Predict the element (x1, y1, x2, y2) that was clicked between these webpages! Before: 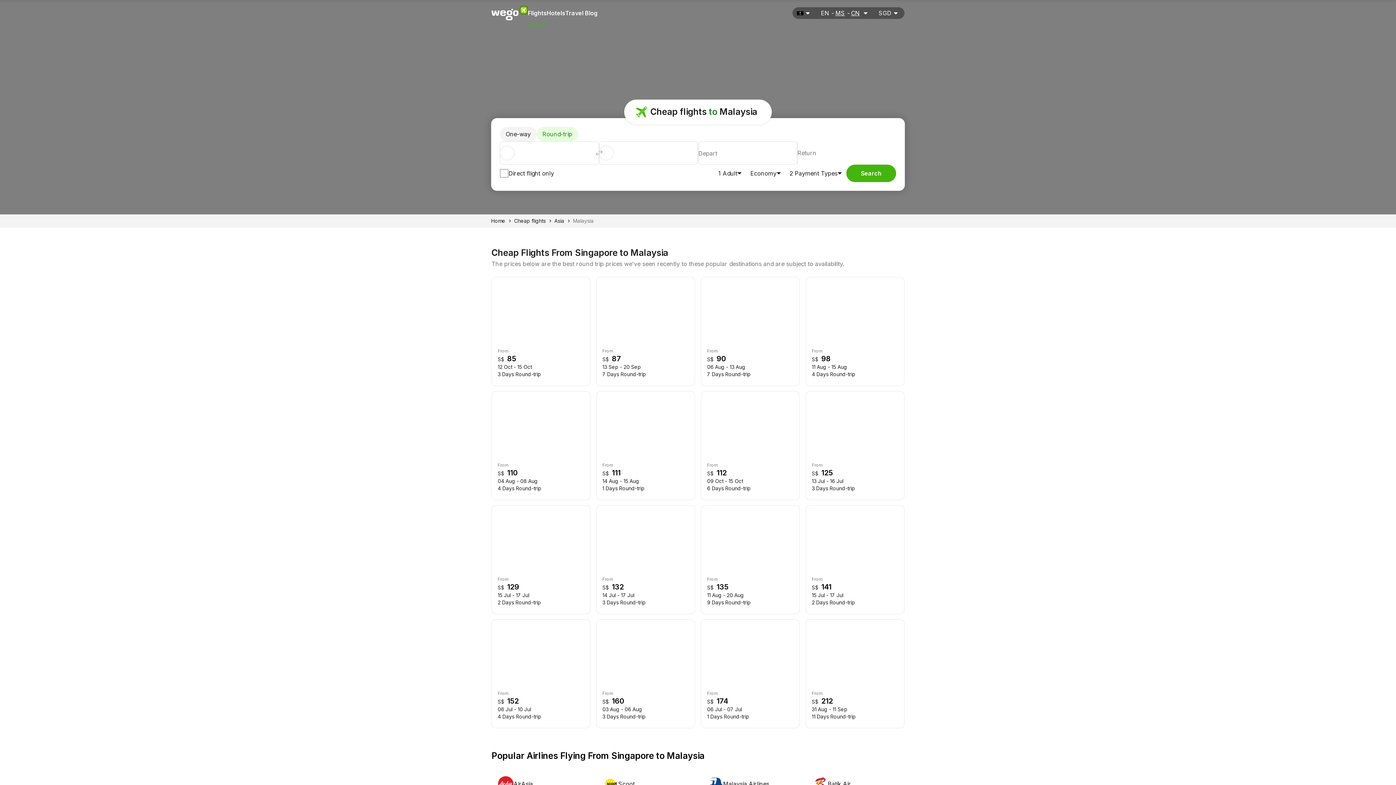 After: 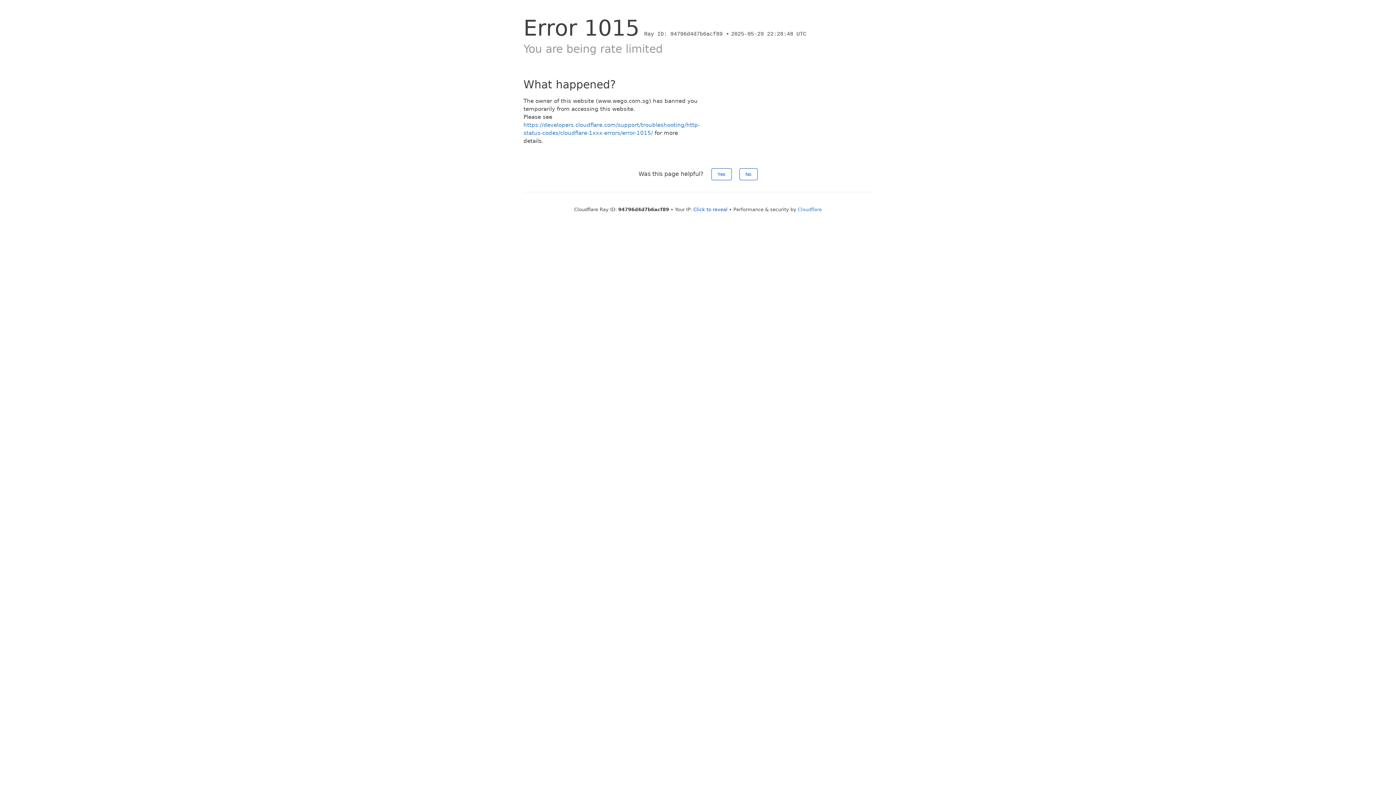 Action: label: CN bbox: (851, 8, 860, 17)